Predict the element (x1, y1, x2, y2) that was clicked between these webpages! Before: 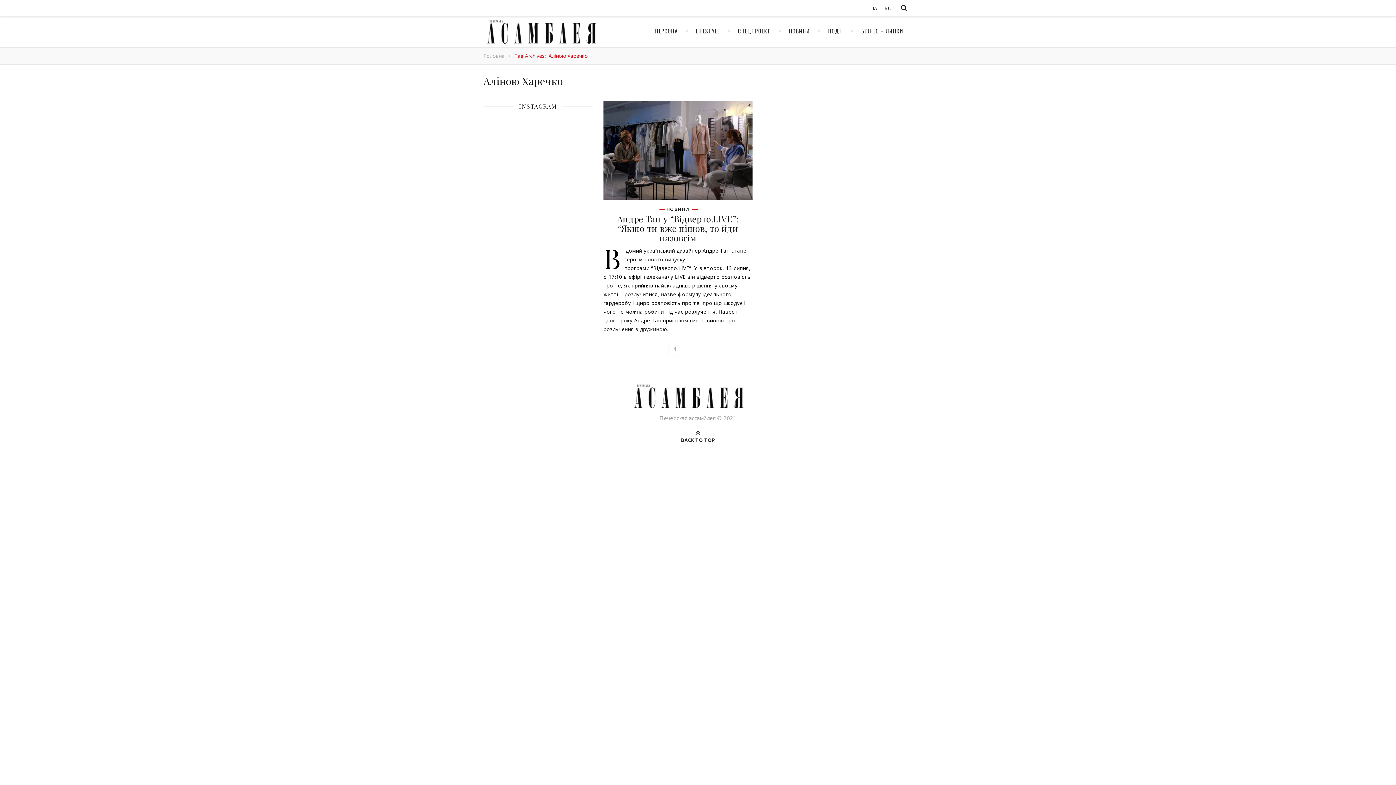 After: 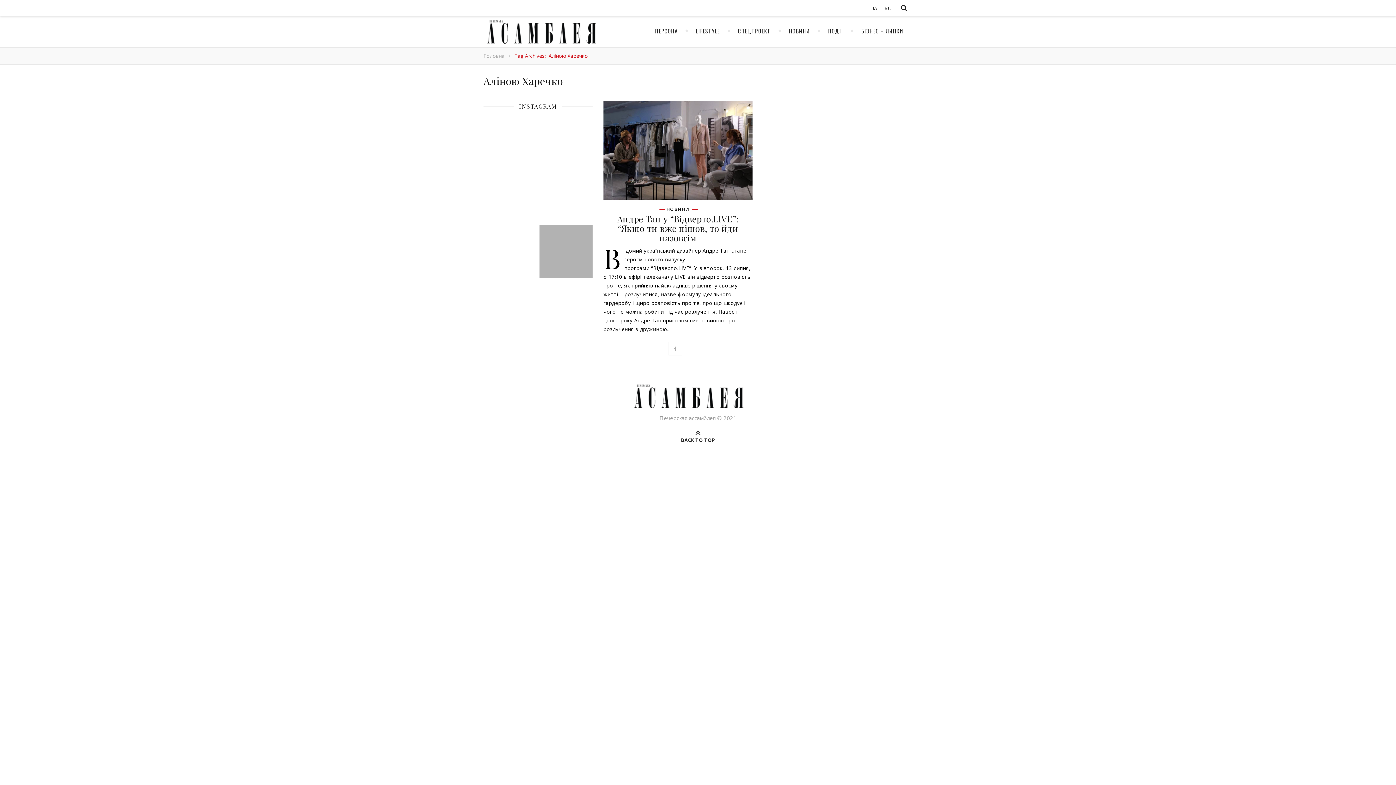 Action: bbox: (539, 225, 592, 278)